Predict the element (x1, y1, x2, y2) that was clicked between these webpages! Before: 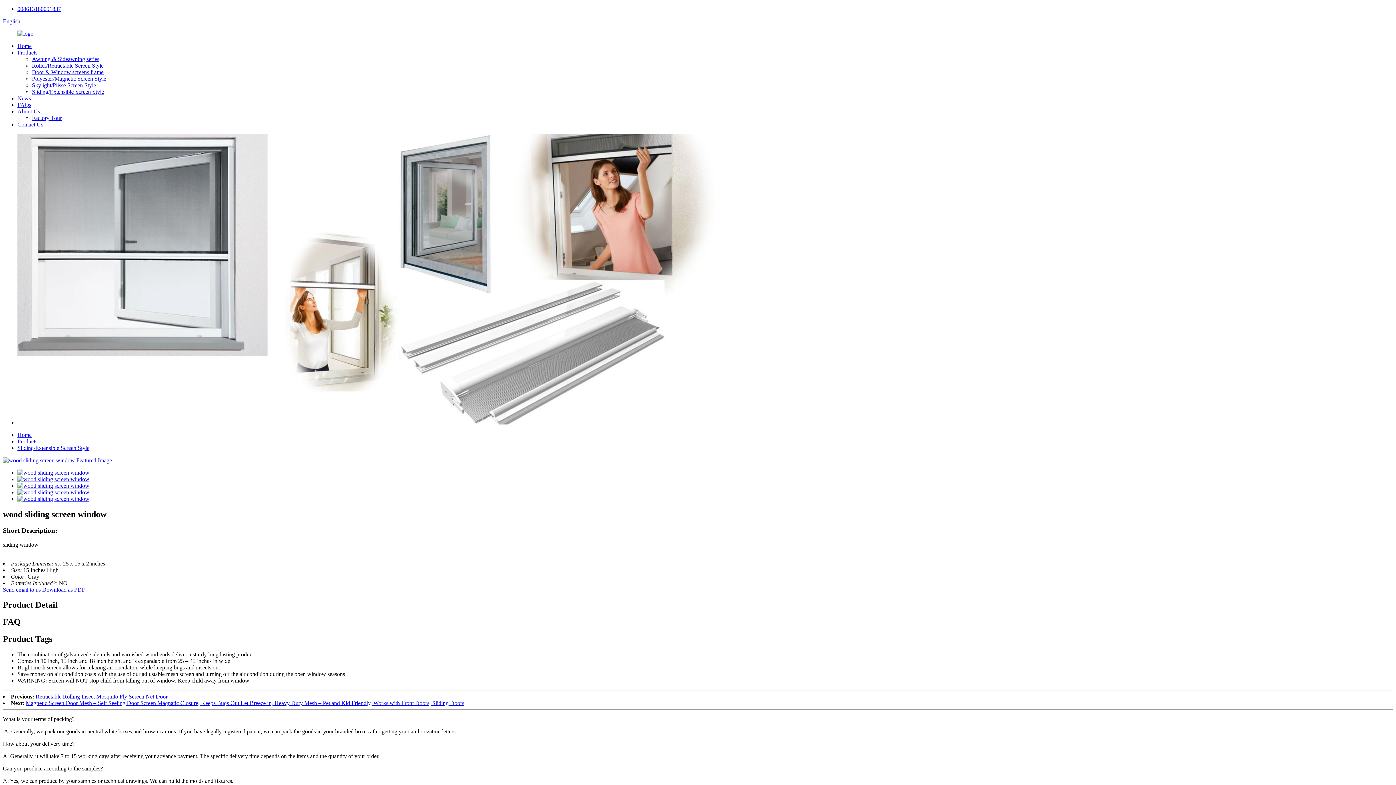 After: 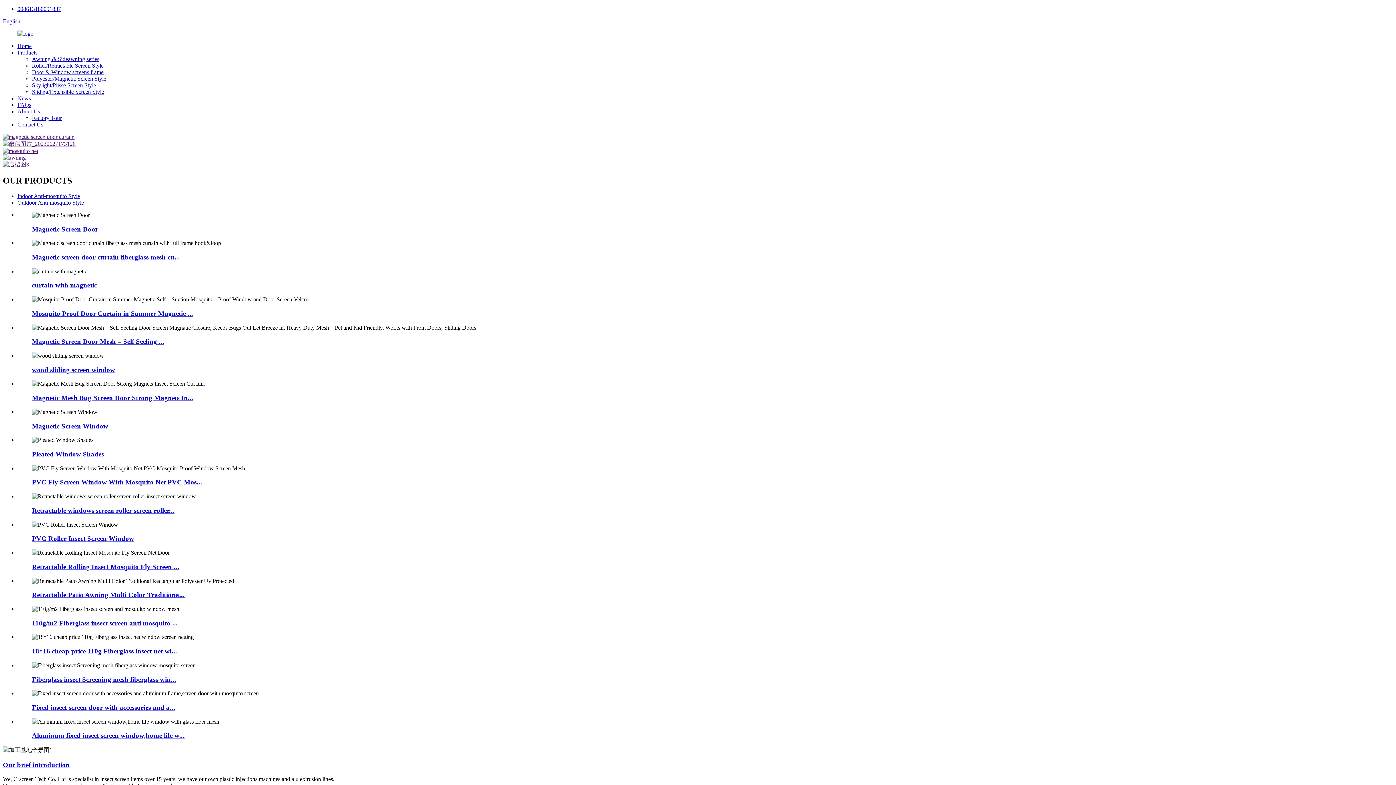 Action: bbox: (17, 30, 33, 36)